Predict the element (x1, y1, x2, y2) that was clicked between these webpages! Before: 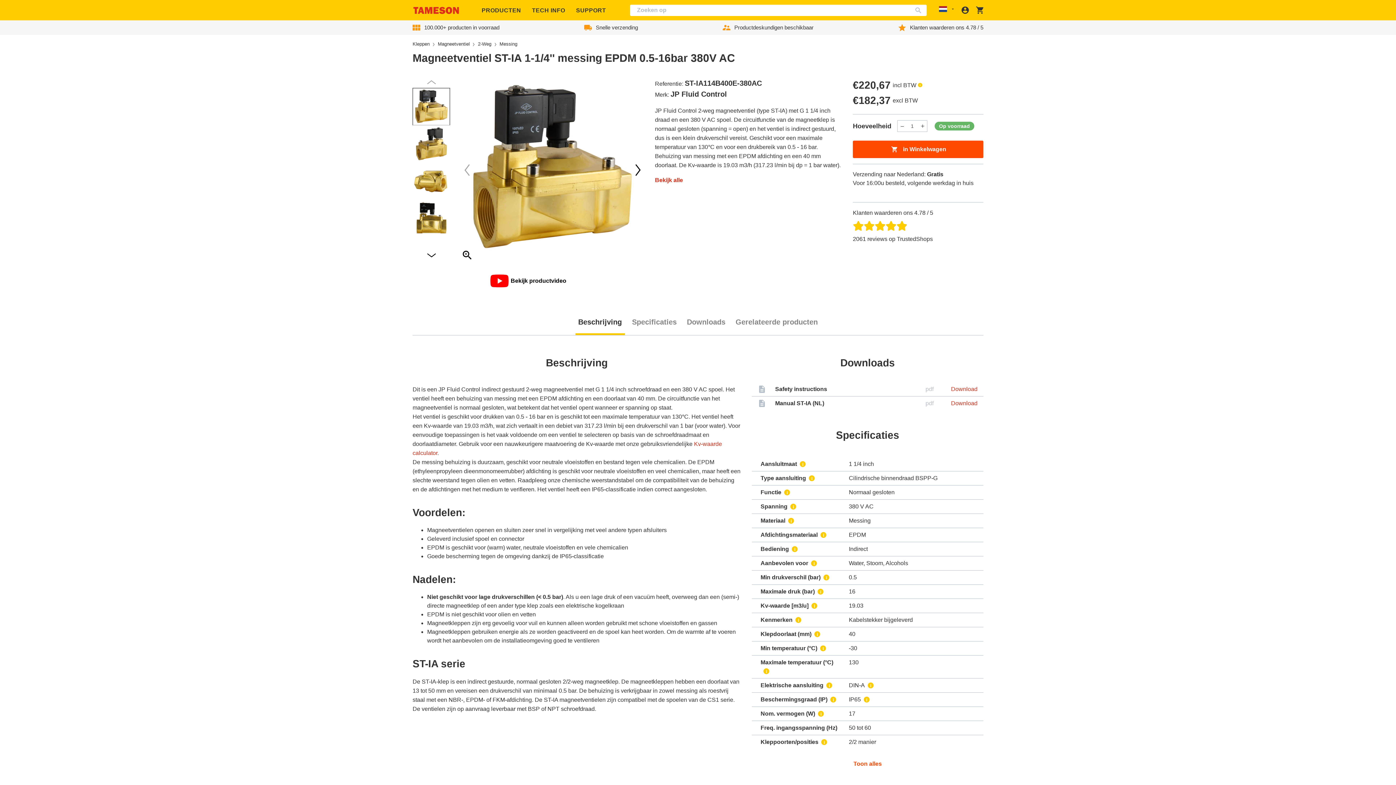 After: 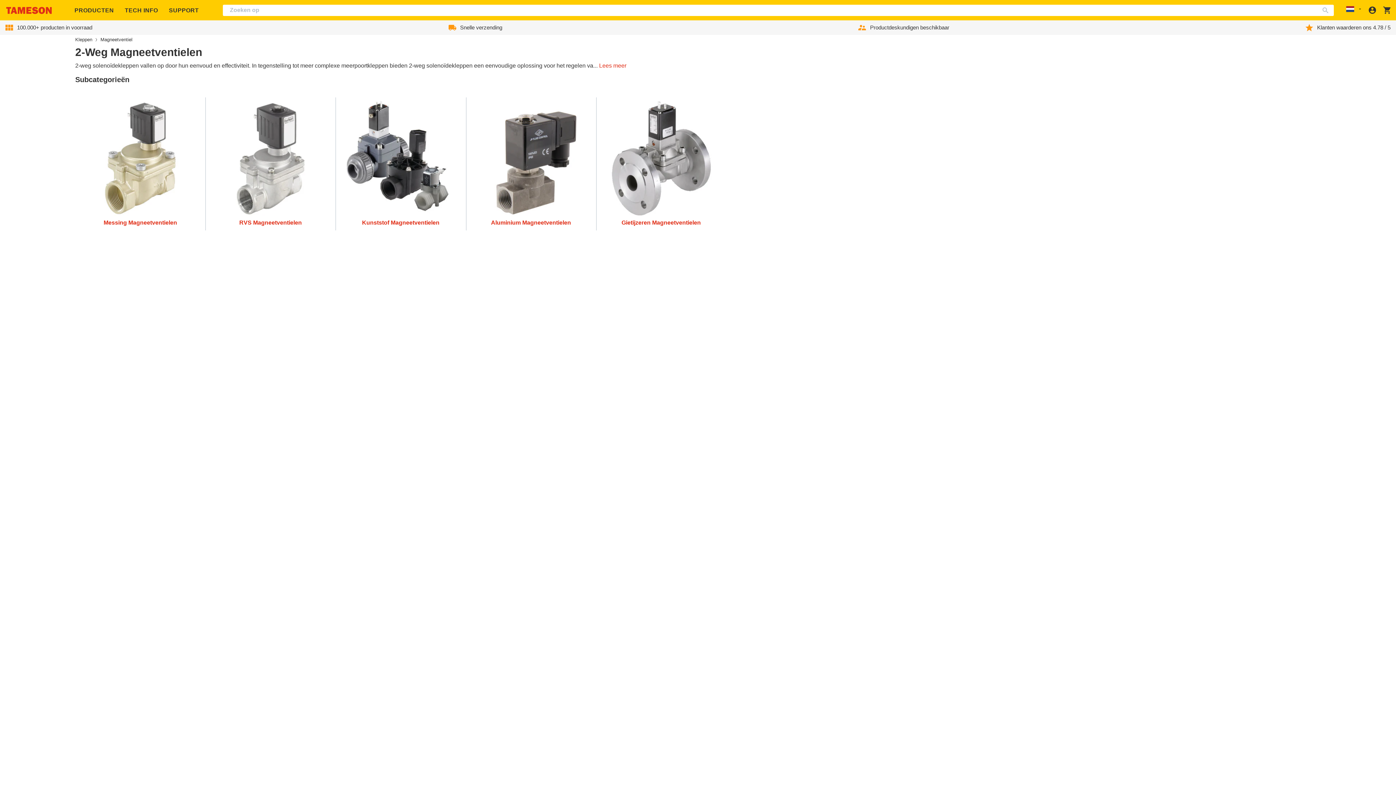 Action: label: 2-Weg bbox: (478, 40, 499, 47)